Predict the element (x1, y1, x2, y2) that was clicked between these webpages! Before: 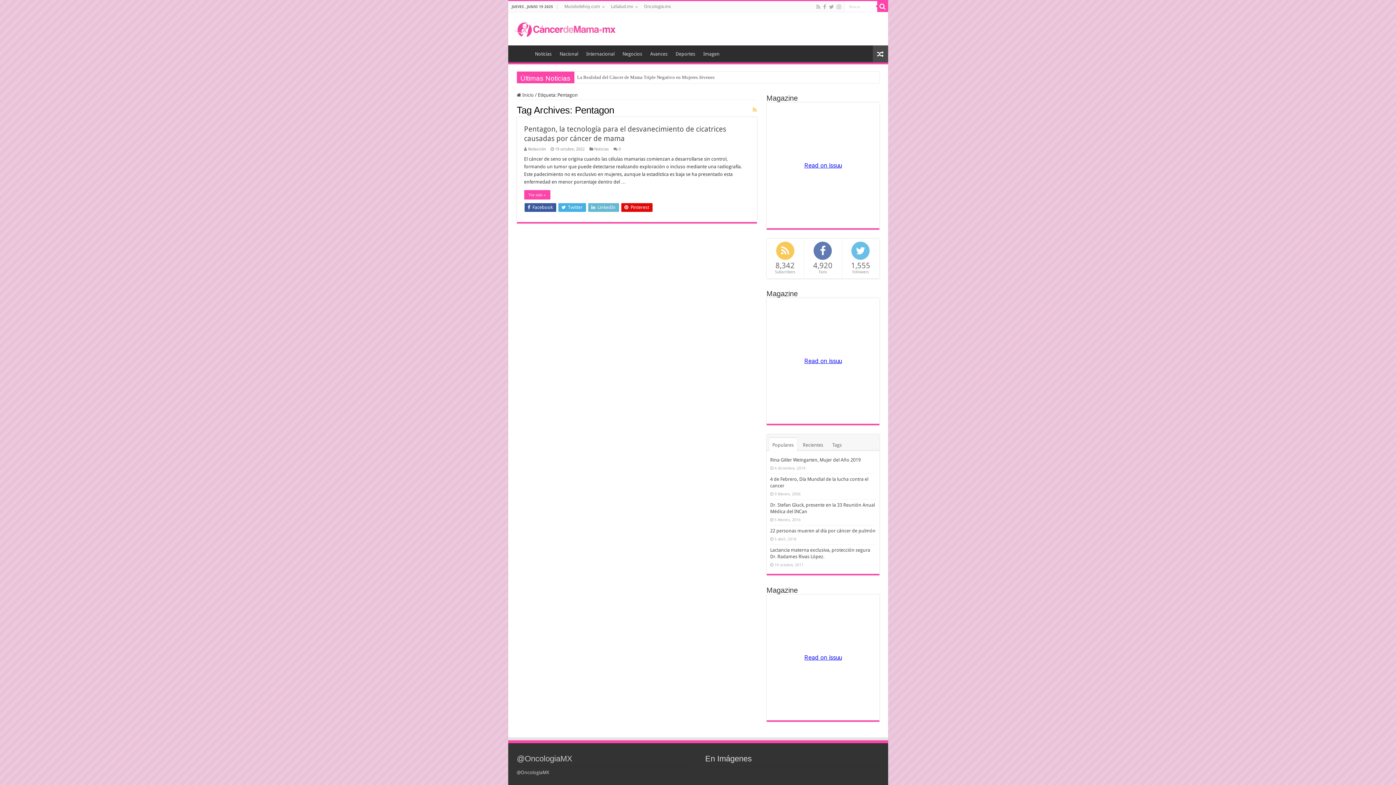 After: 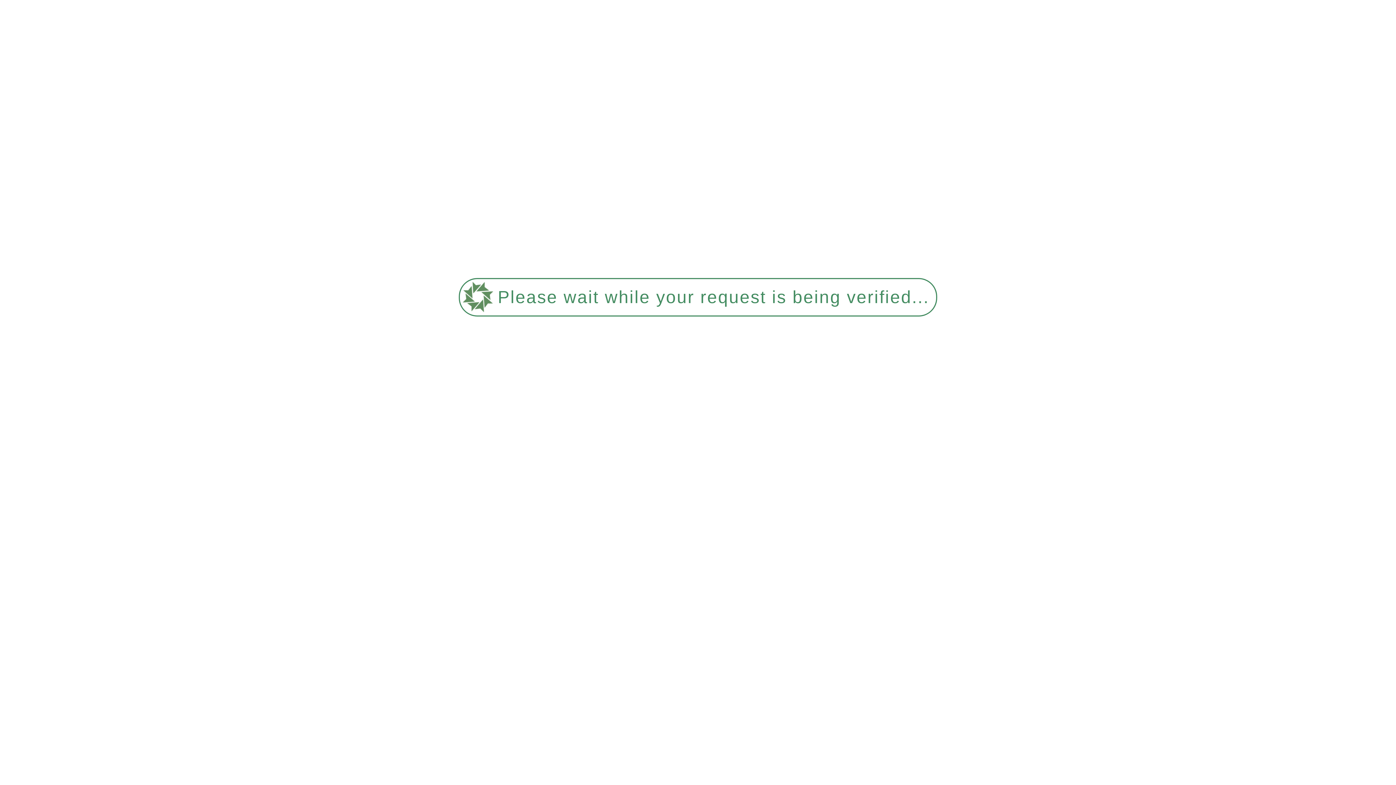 Action: label: Deportes bbox: (671, 45, 699, 60)